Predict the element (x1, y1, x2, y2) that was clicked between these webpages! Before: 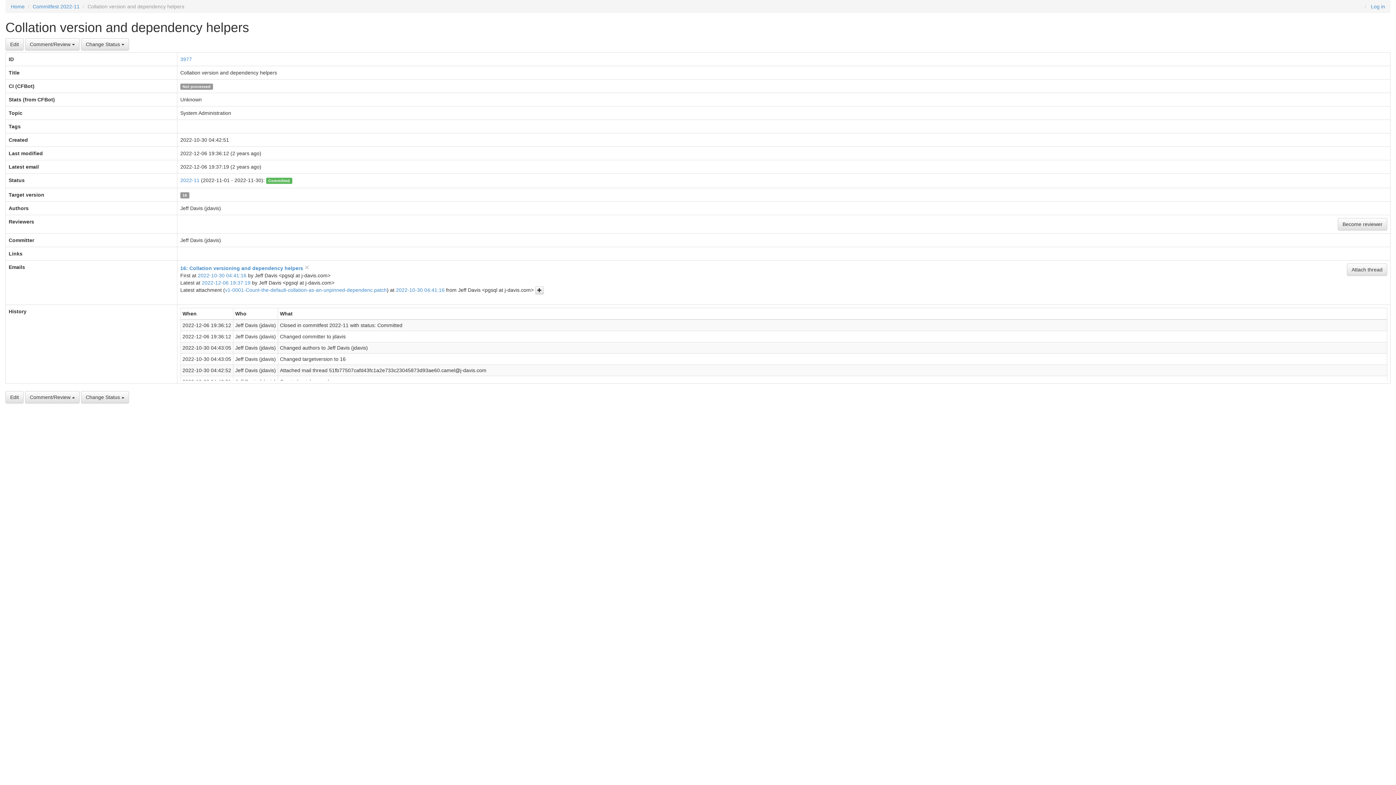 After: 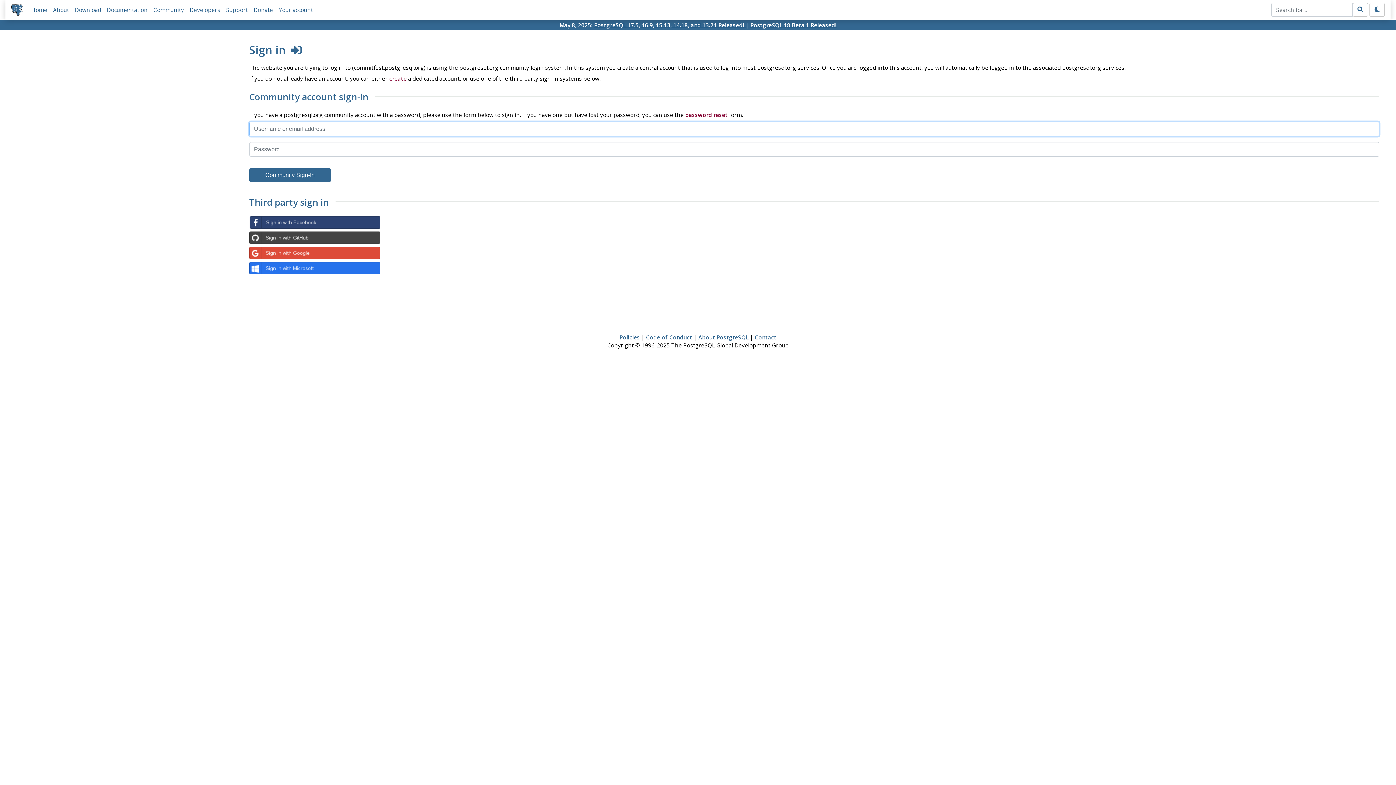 Action: bbox: (1347, 263, 1387, 276) label: Attach thread